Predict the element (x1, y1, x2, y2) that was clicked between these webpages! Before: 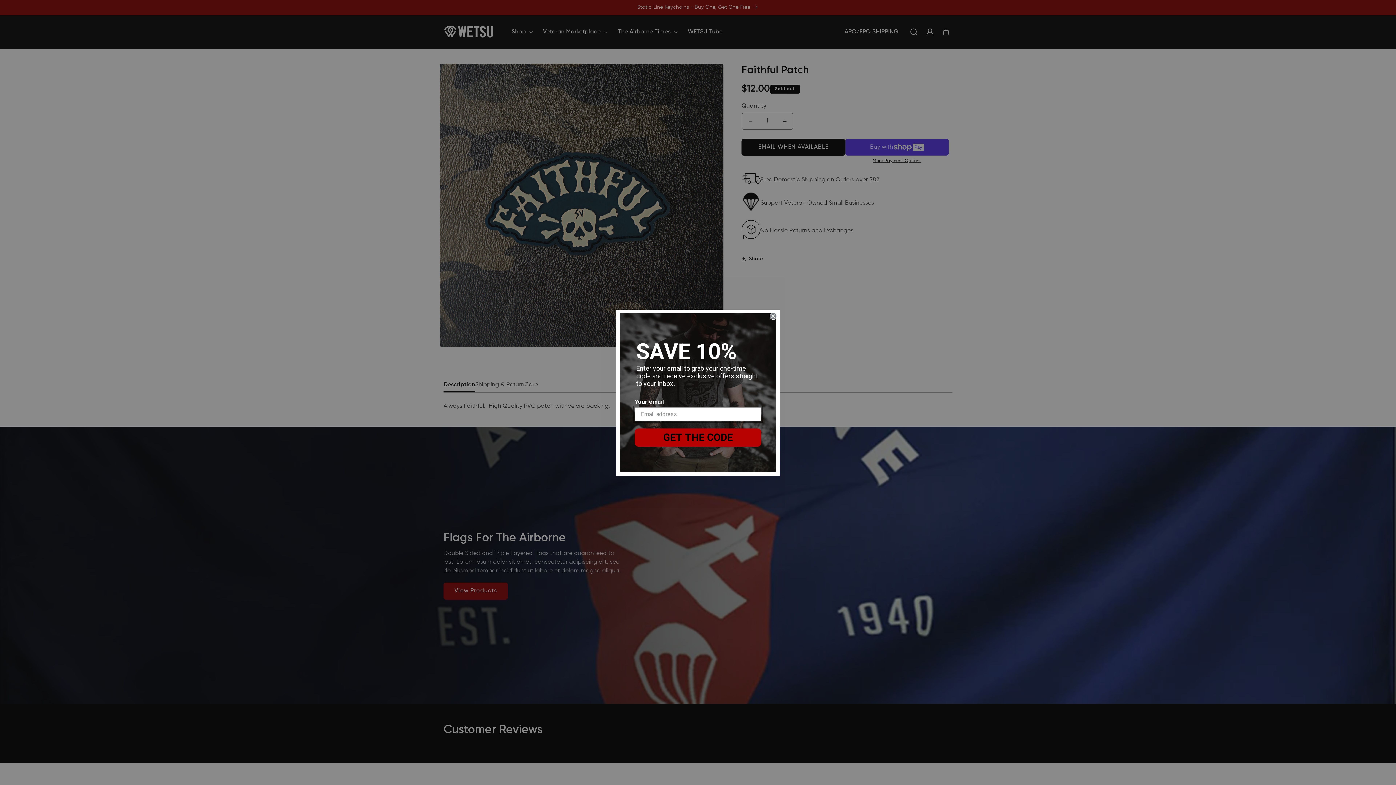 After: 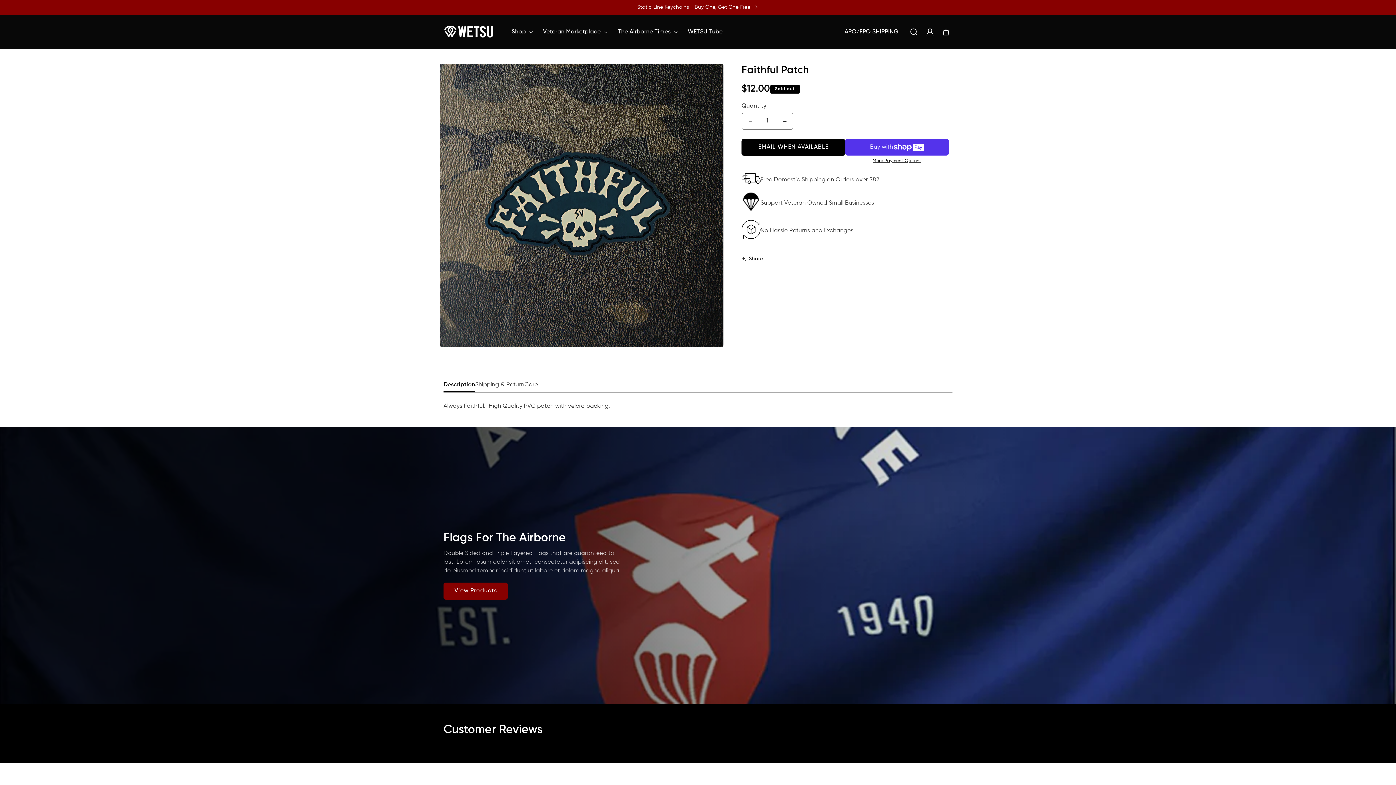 Action: label: Close dialog bbox: (769, 312, 777, 319)